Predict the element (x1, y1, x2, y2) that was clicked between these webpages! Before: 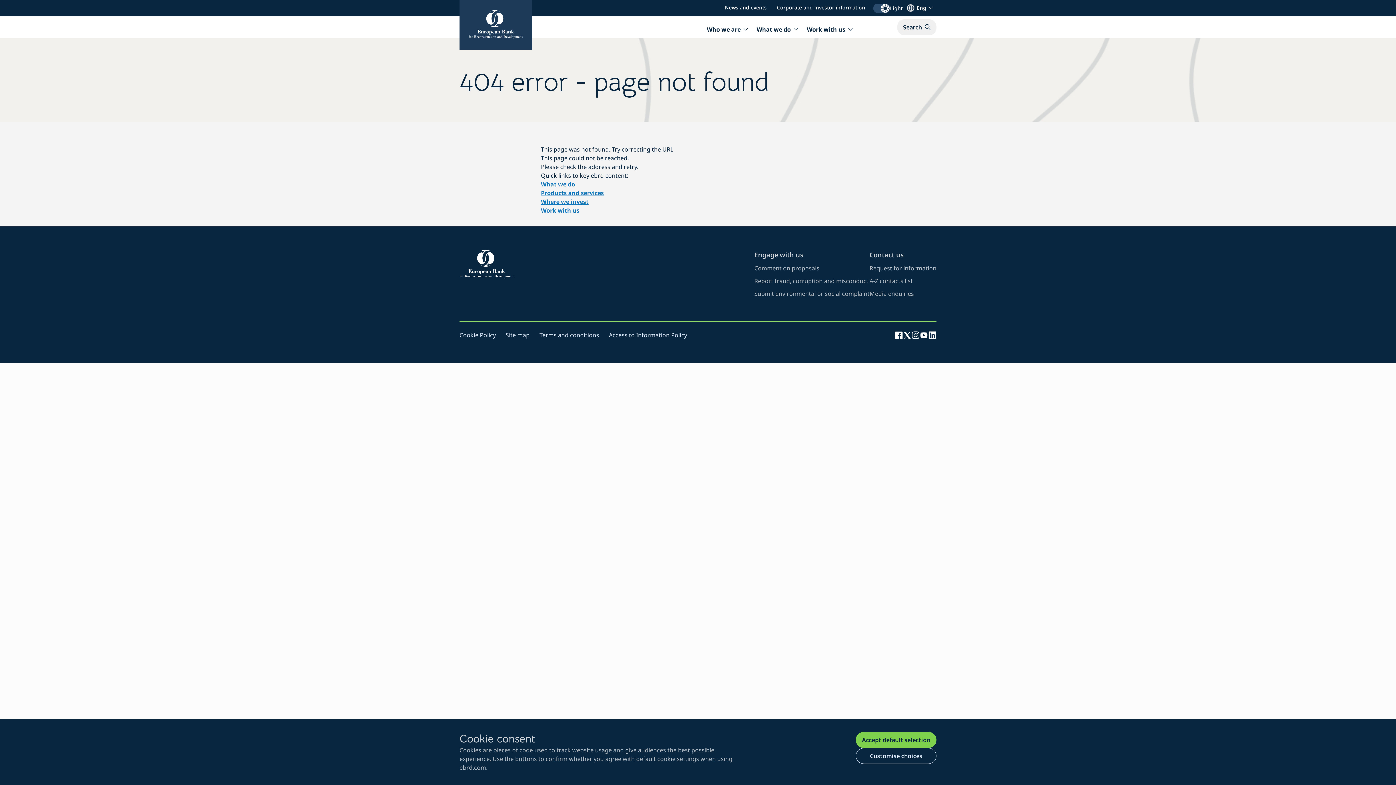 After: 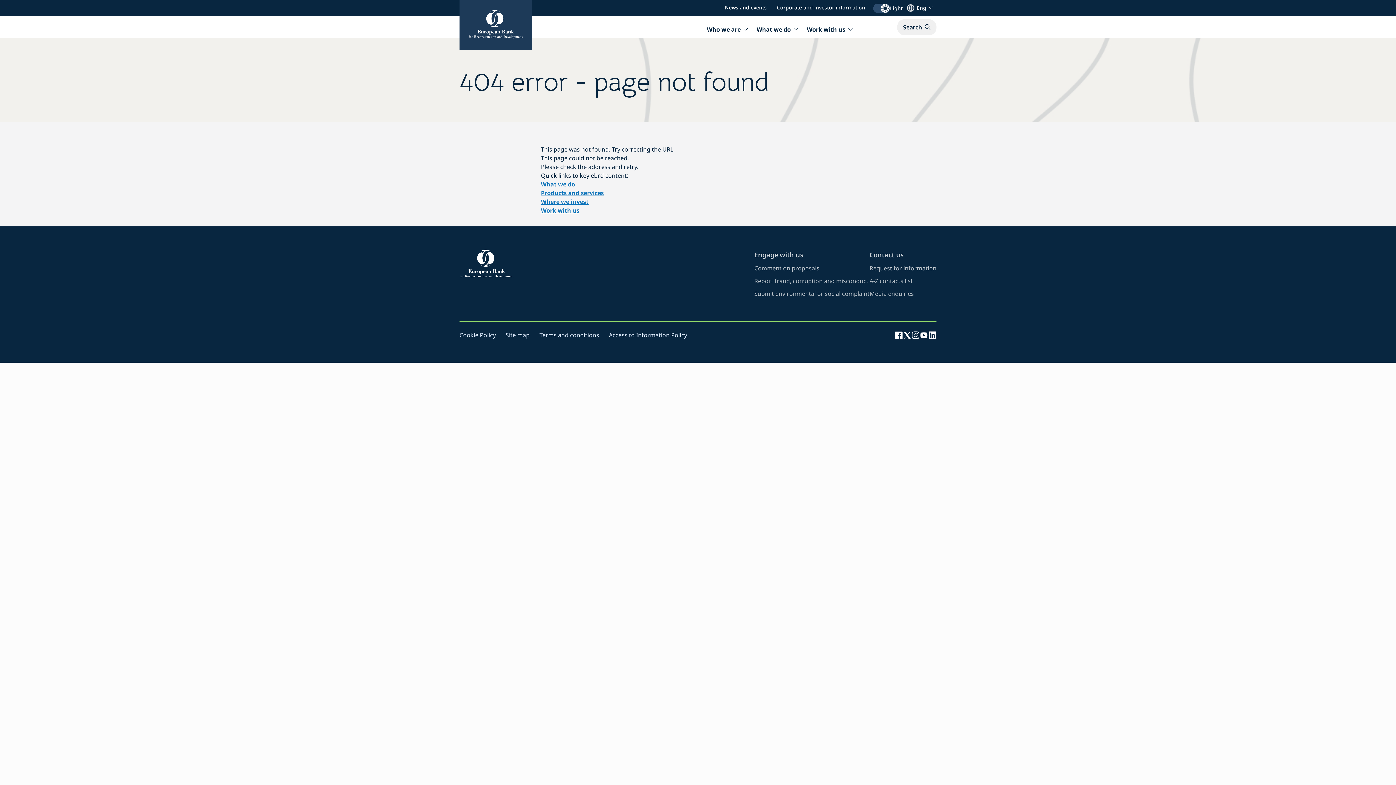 Action: bbox: (856, 732, 936, 748) label: Accept default selection